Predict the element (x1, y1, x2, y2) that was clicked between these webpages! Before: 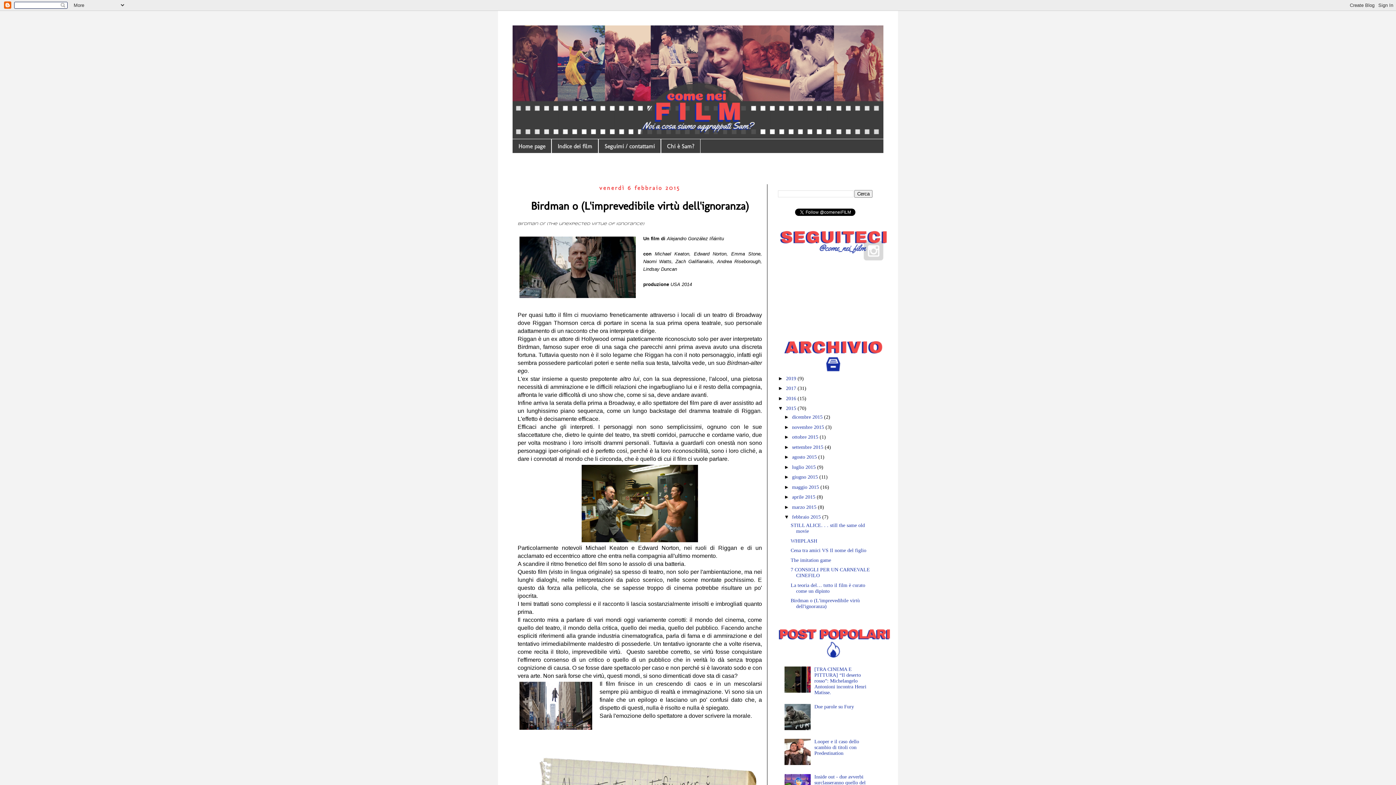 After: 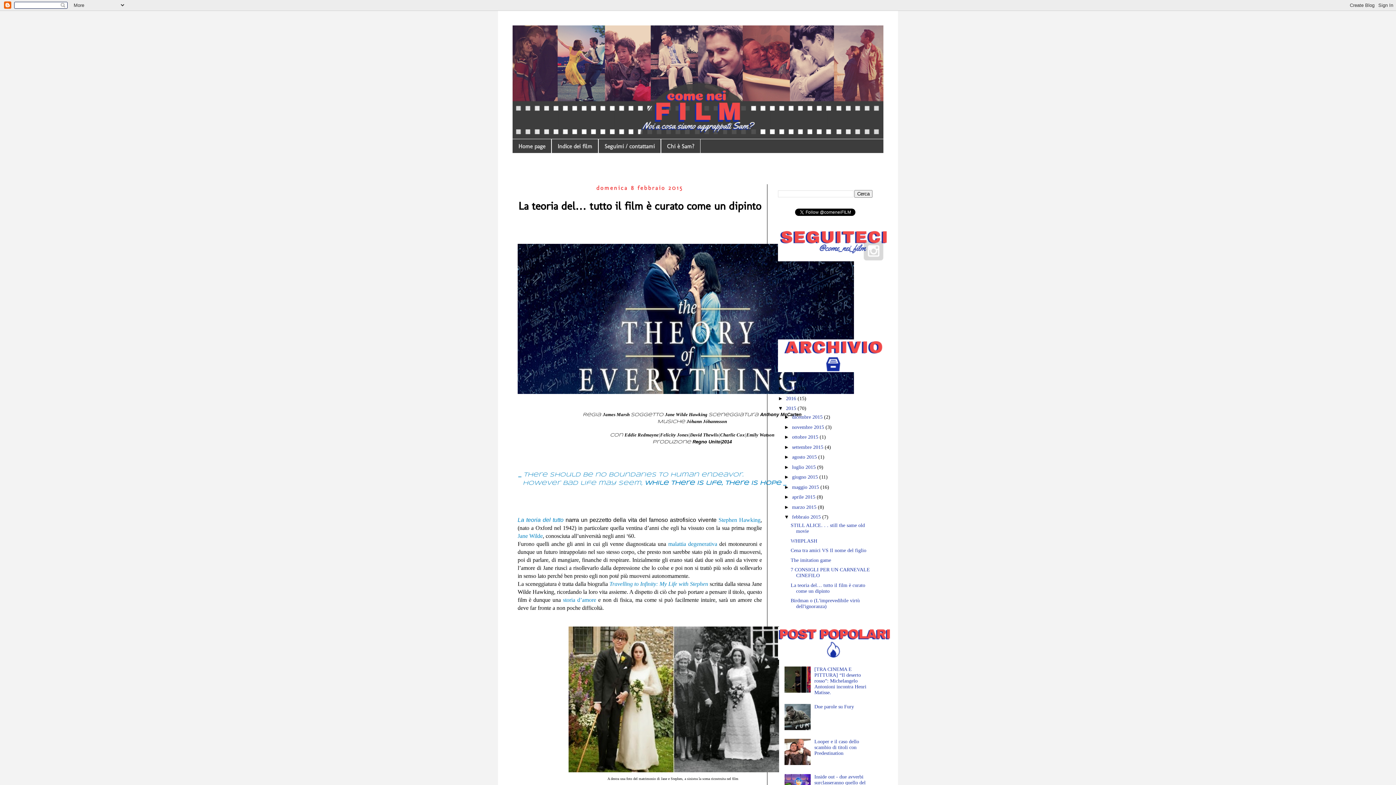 Action: label: La teoria del… tutto il film è curato come un dipinto bbox: (790, 582, 865, 594)